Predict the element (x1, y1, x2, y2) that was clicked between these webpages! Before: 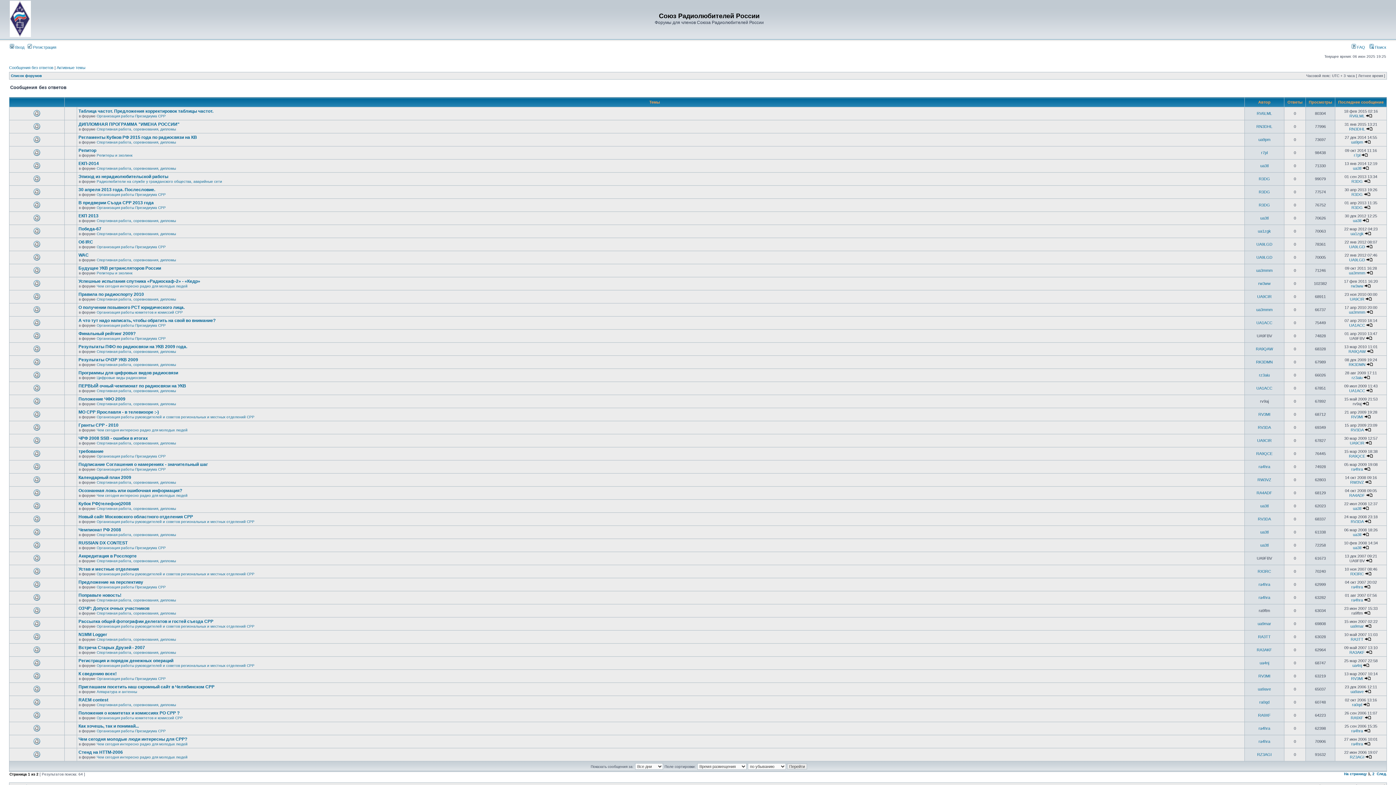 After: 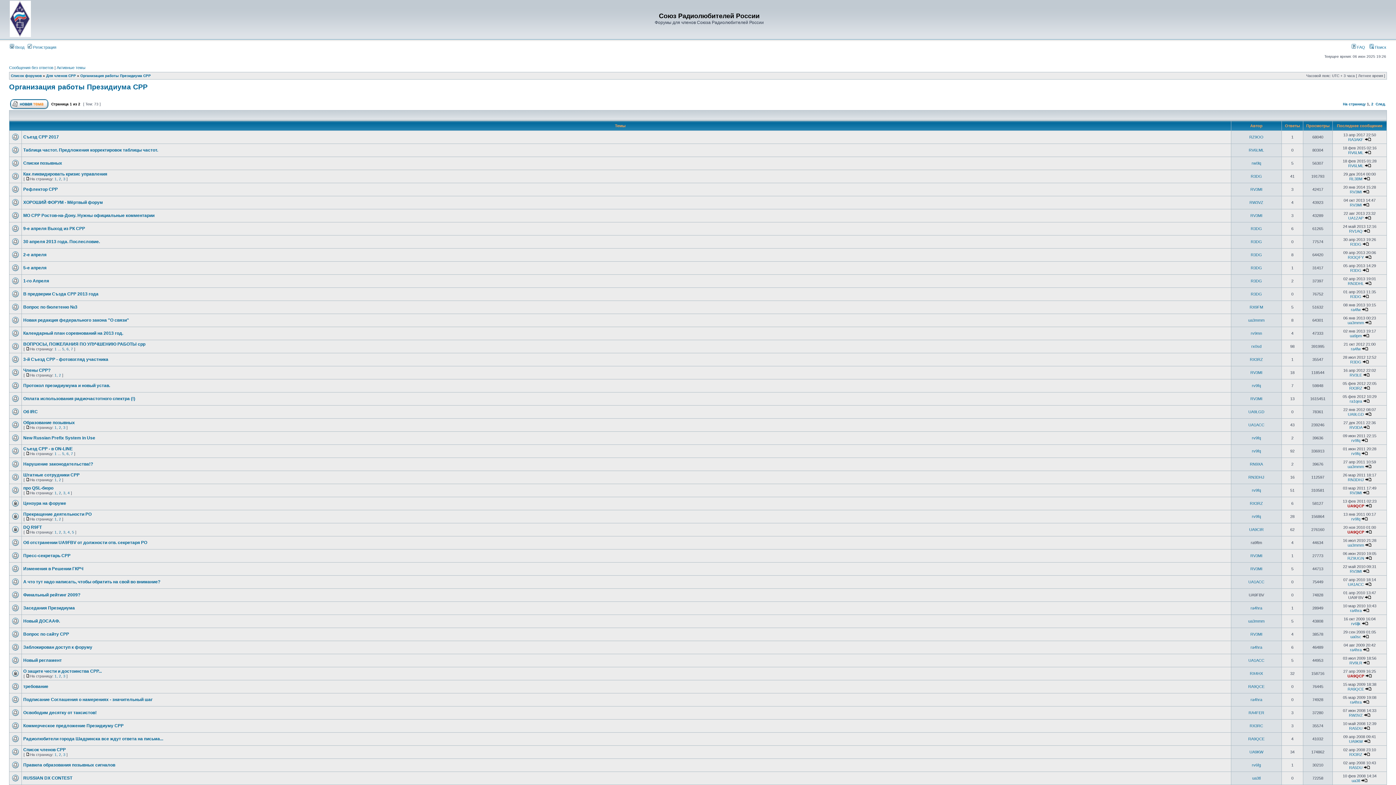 Action: bbox: (96, 114, 165, 118) label: Организация работы Президиума СРР